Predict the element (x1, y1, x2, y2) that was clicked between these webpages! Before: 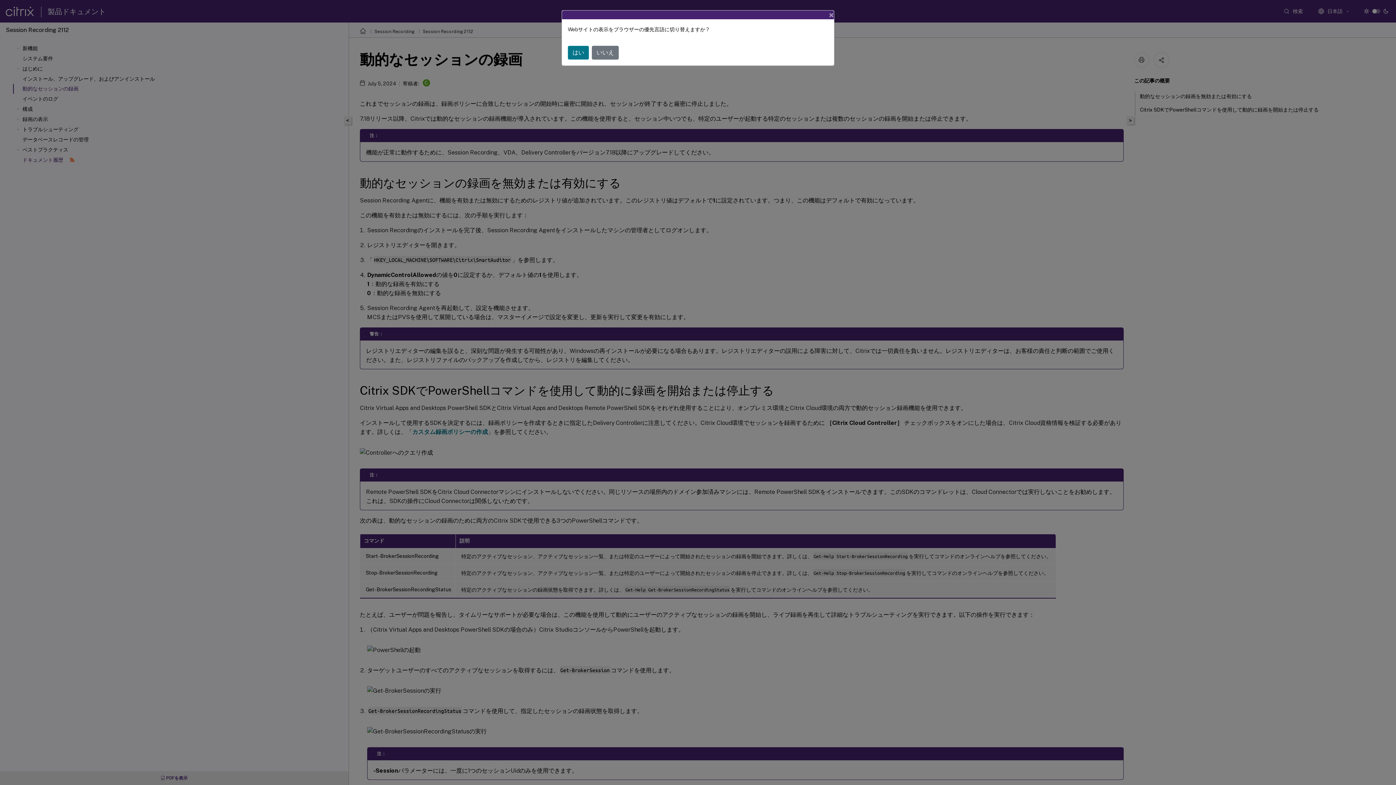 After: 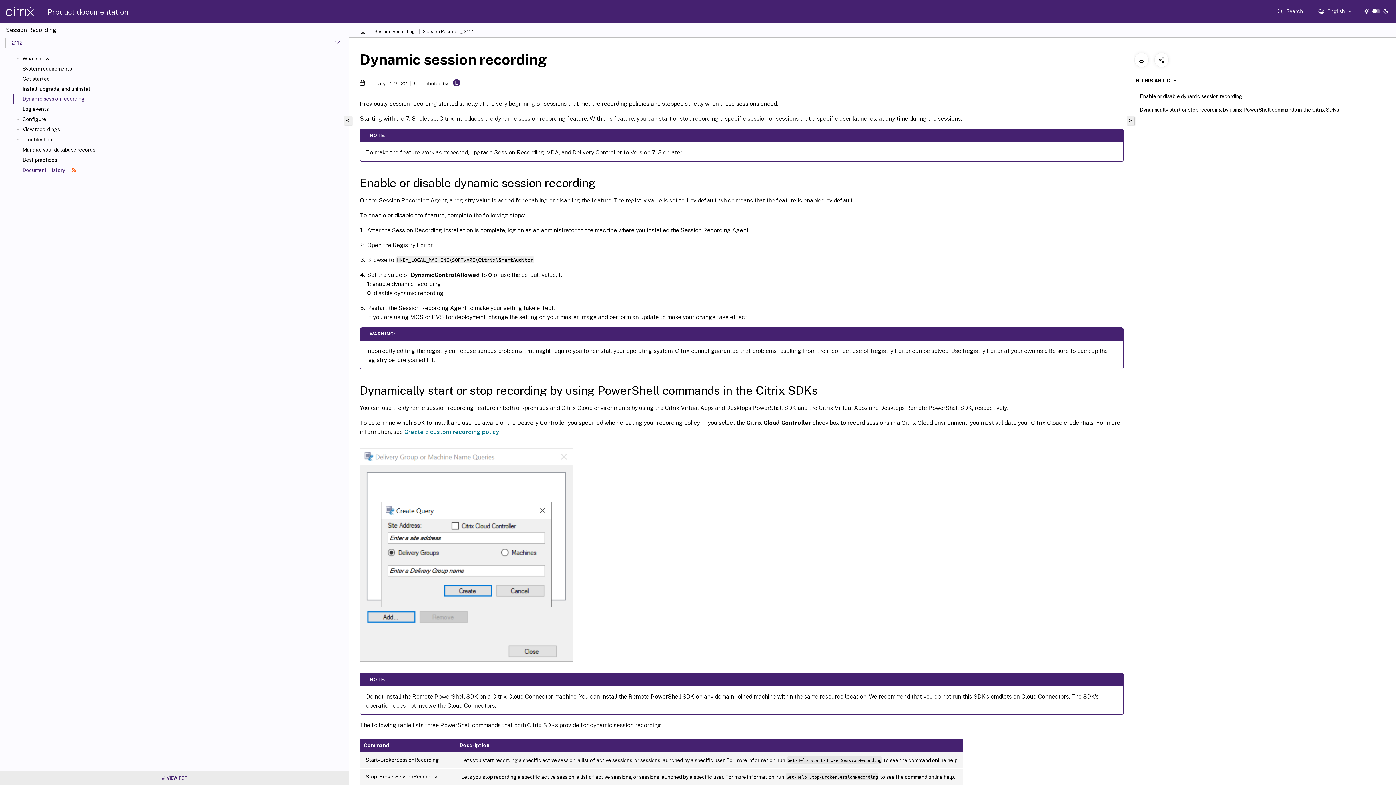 Action: label: はい bbox: (568, 45, 589, 59)